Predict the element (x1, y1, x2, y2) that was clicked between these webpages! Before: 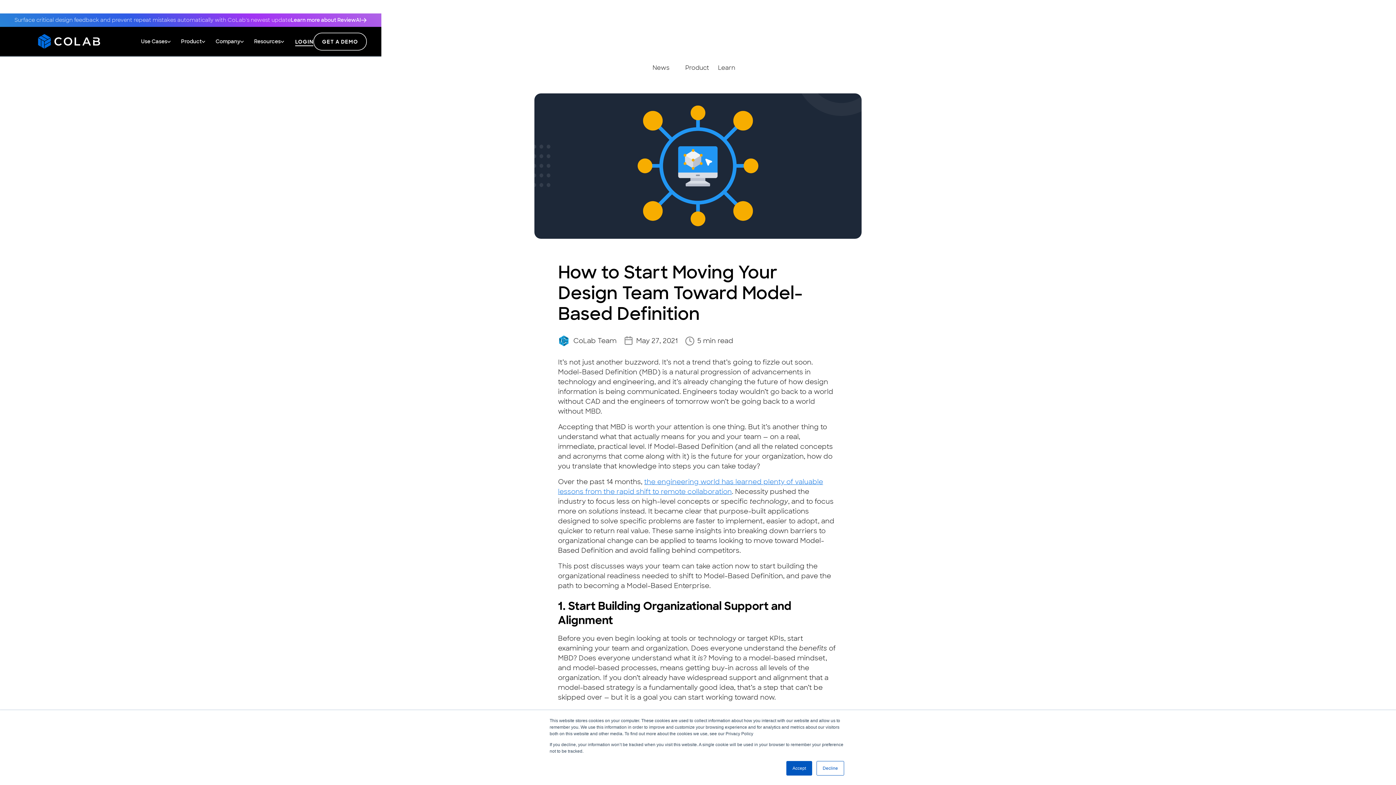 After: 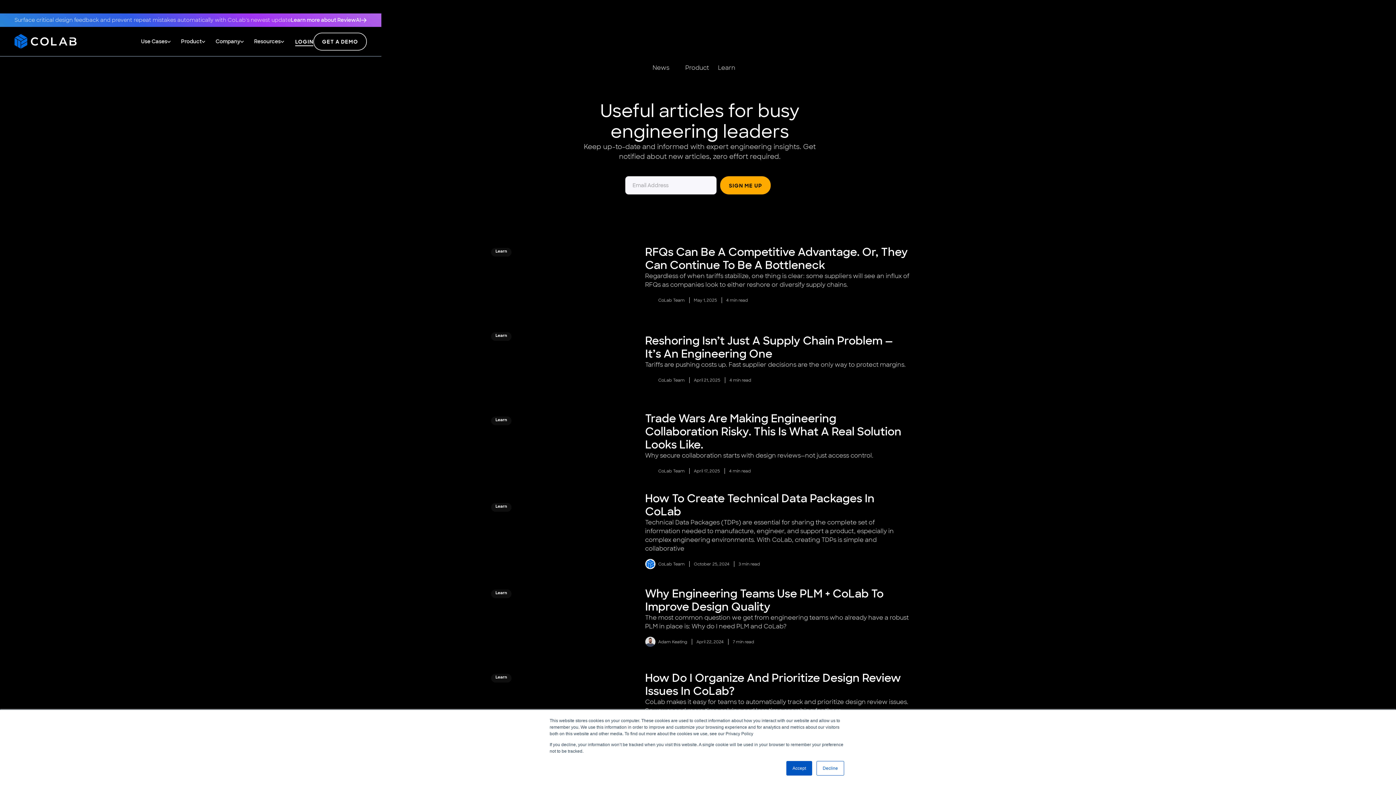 Action: bbox: (718, 64, 735, 71) label: Learn